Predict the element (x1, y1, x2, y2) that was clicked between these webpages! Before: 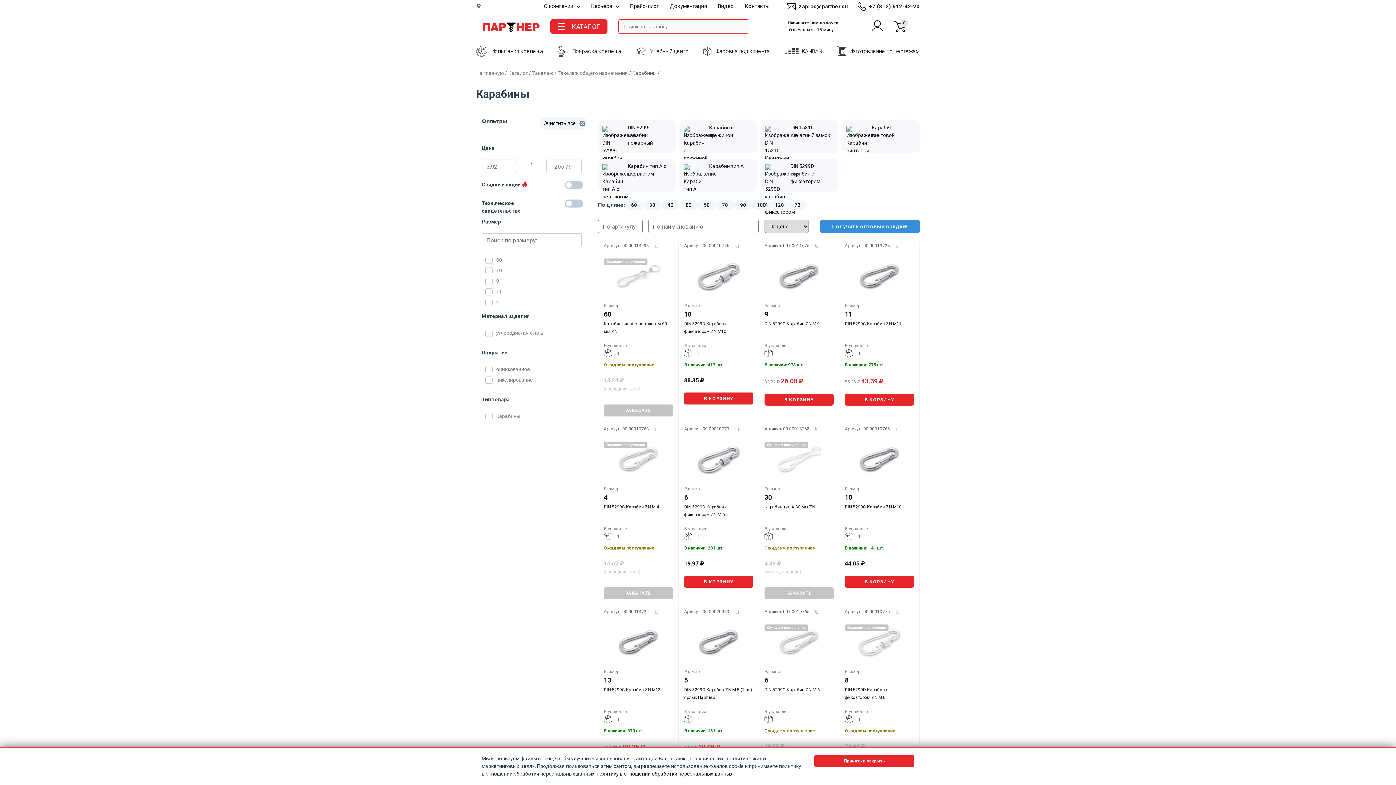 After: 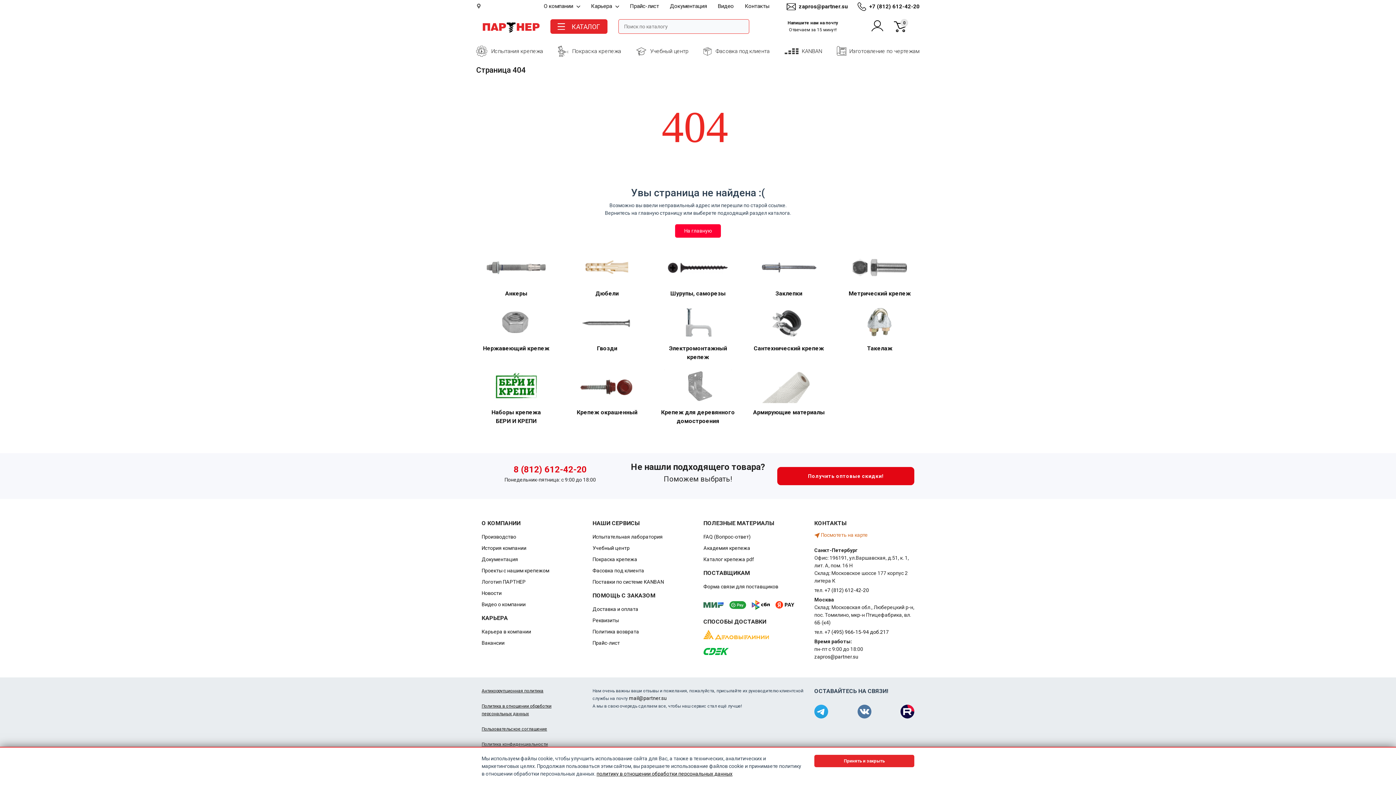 Action: bbox: (680, 162, 756, 194) label: Карабин тип А